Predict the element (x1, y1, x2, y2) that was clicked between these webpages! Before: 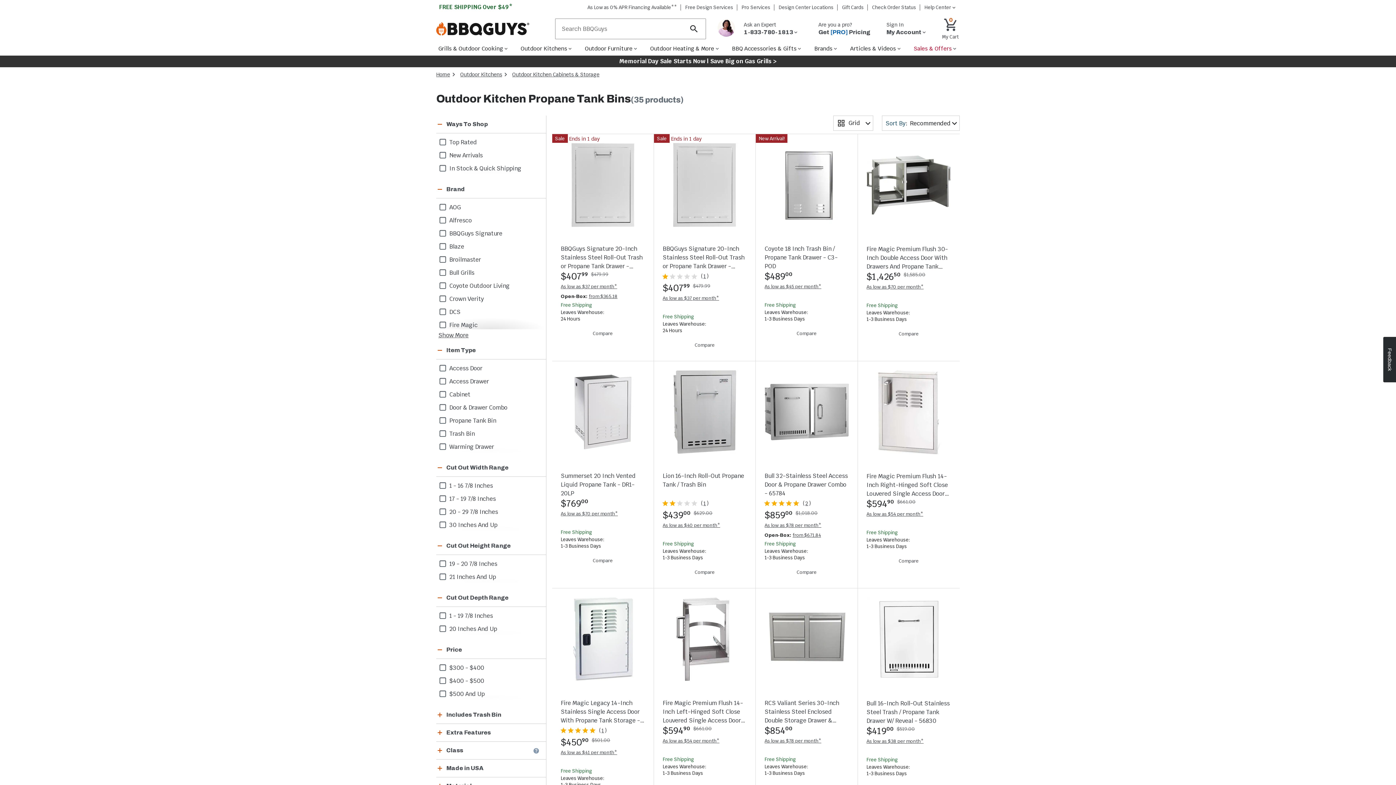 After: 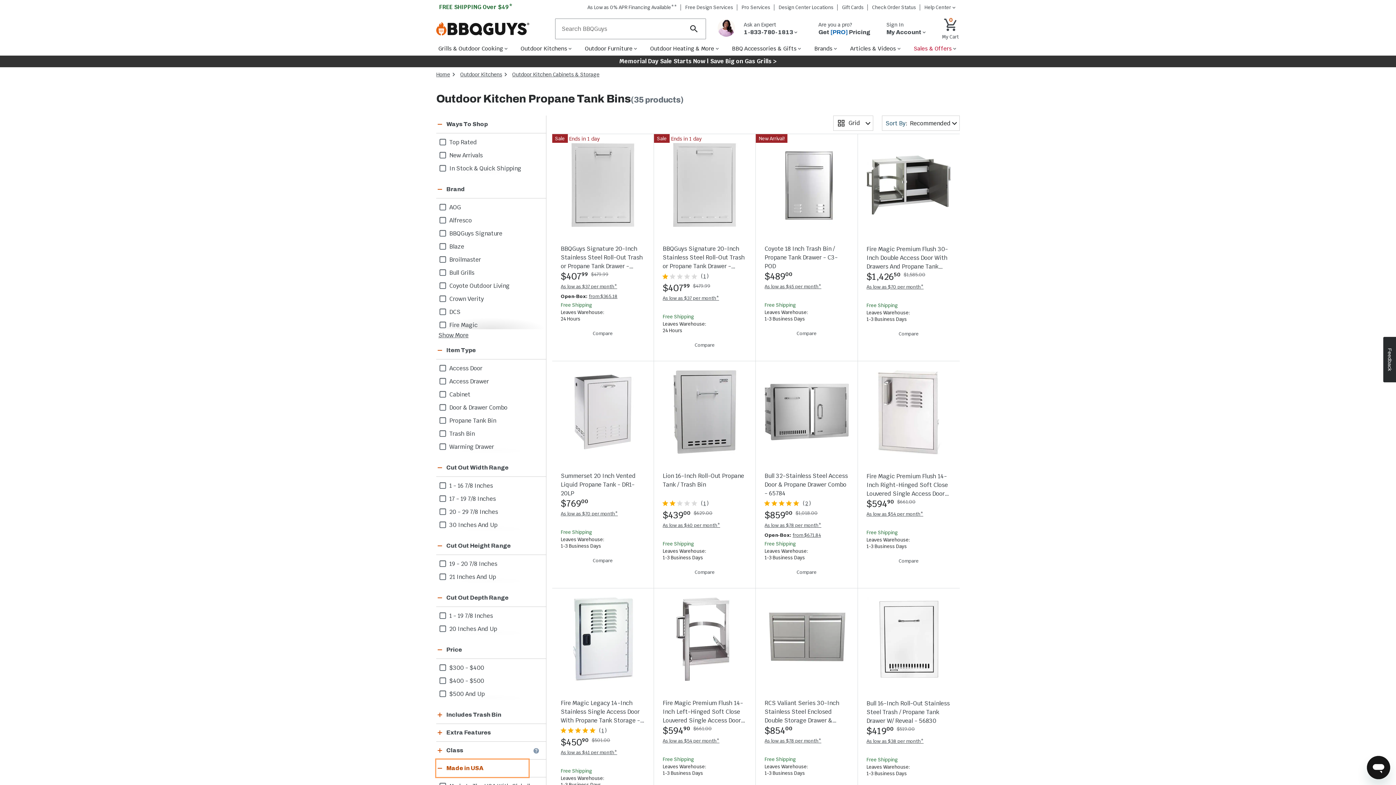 Action: bbox: (436, 760, 528, 777) label: Made in USA